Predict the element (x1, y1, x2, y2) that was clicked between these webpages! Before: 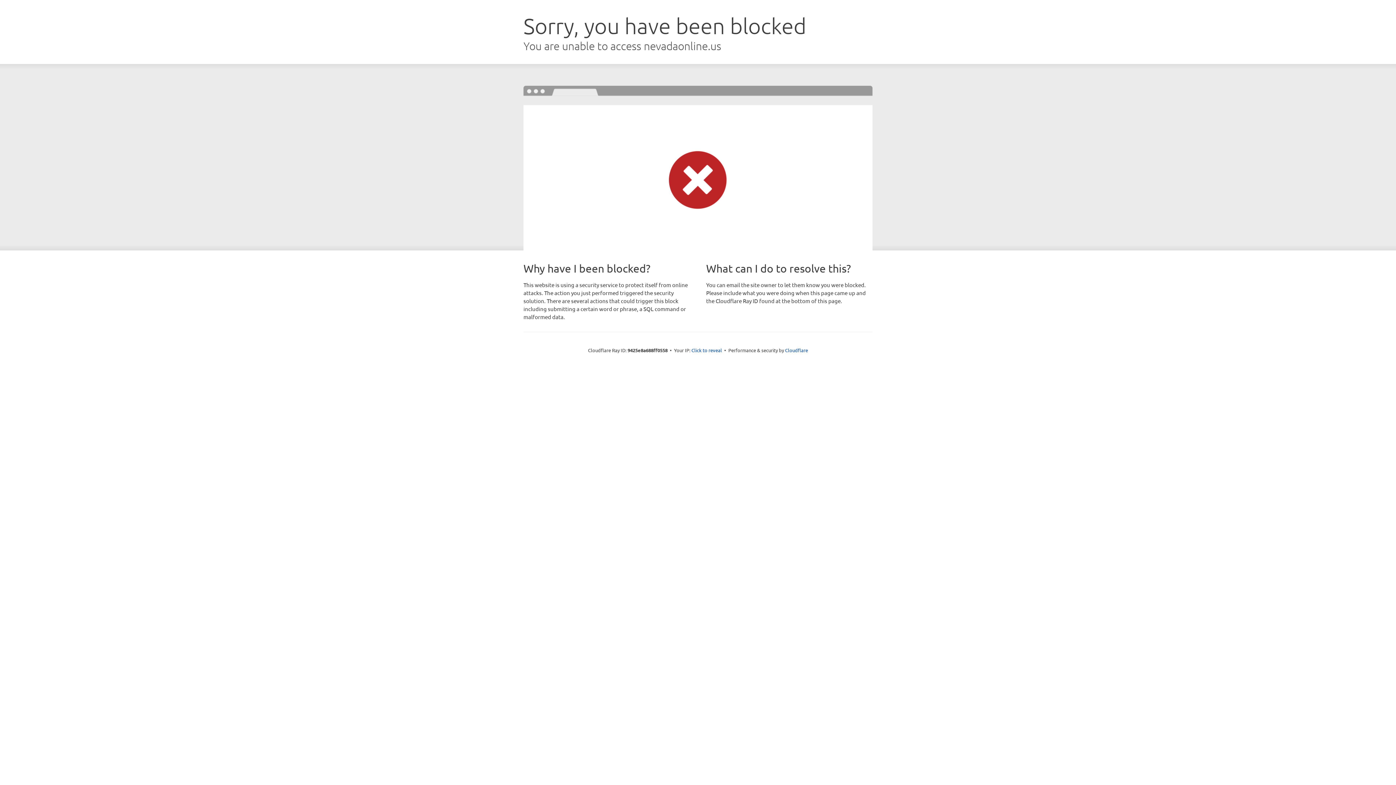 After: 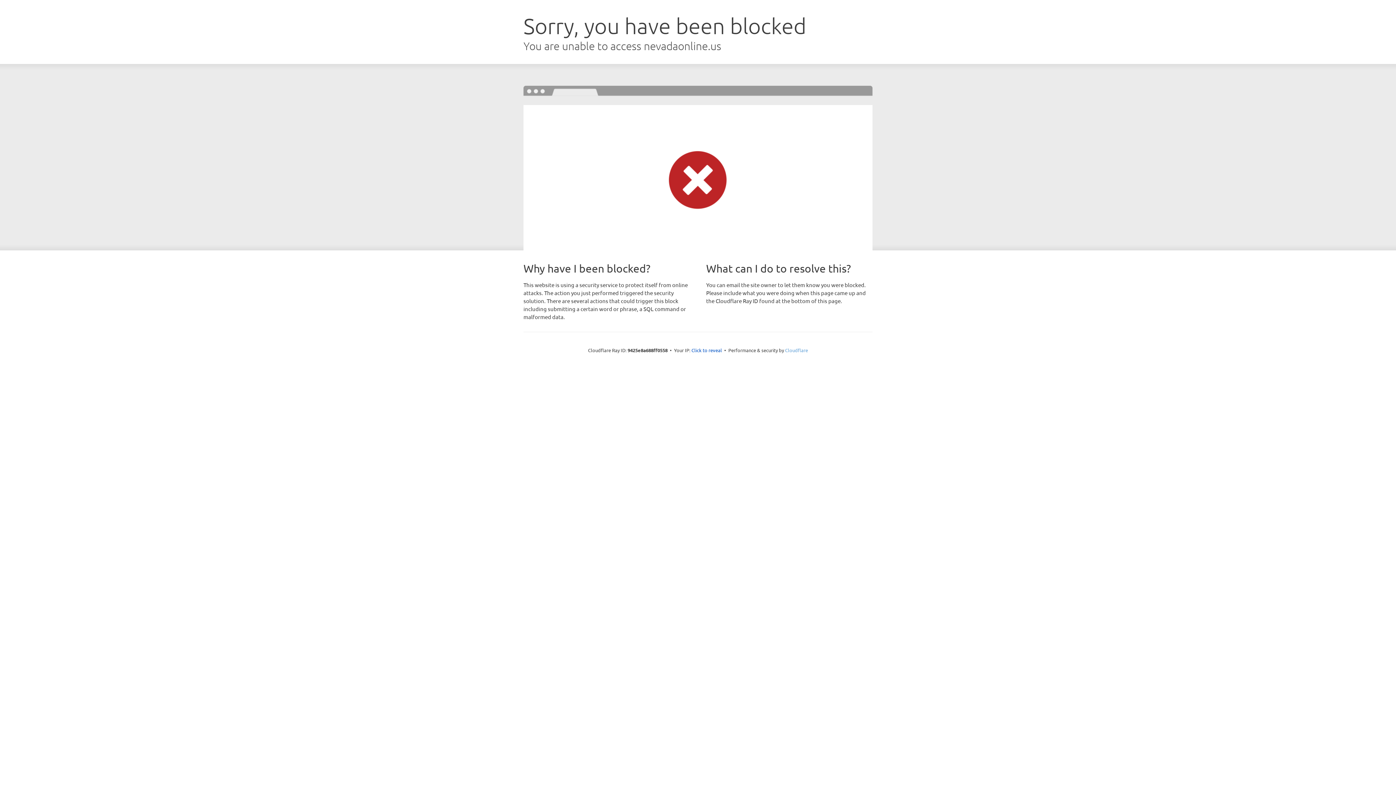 Action: label: Cloudflare bbox: (785, 347, 808, 353)